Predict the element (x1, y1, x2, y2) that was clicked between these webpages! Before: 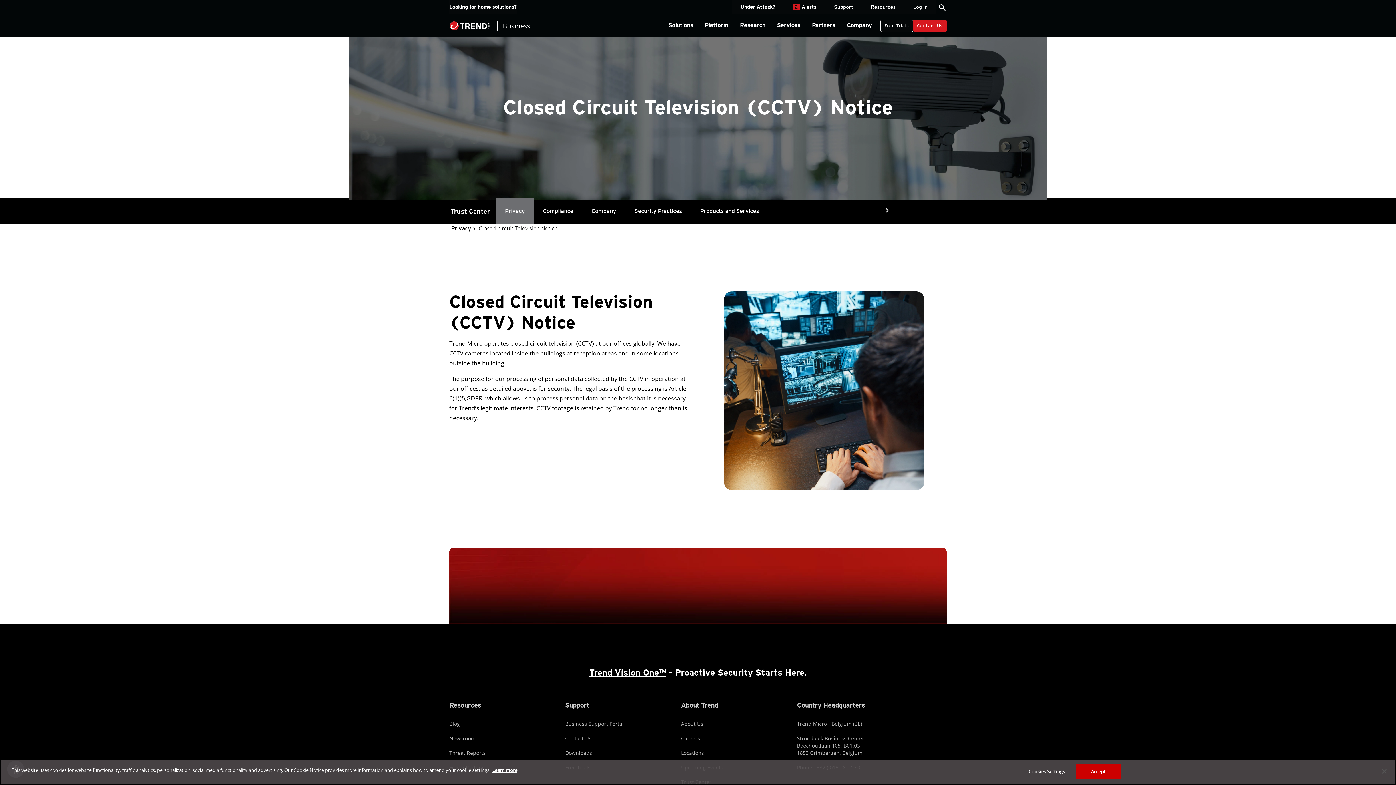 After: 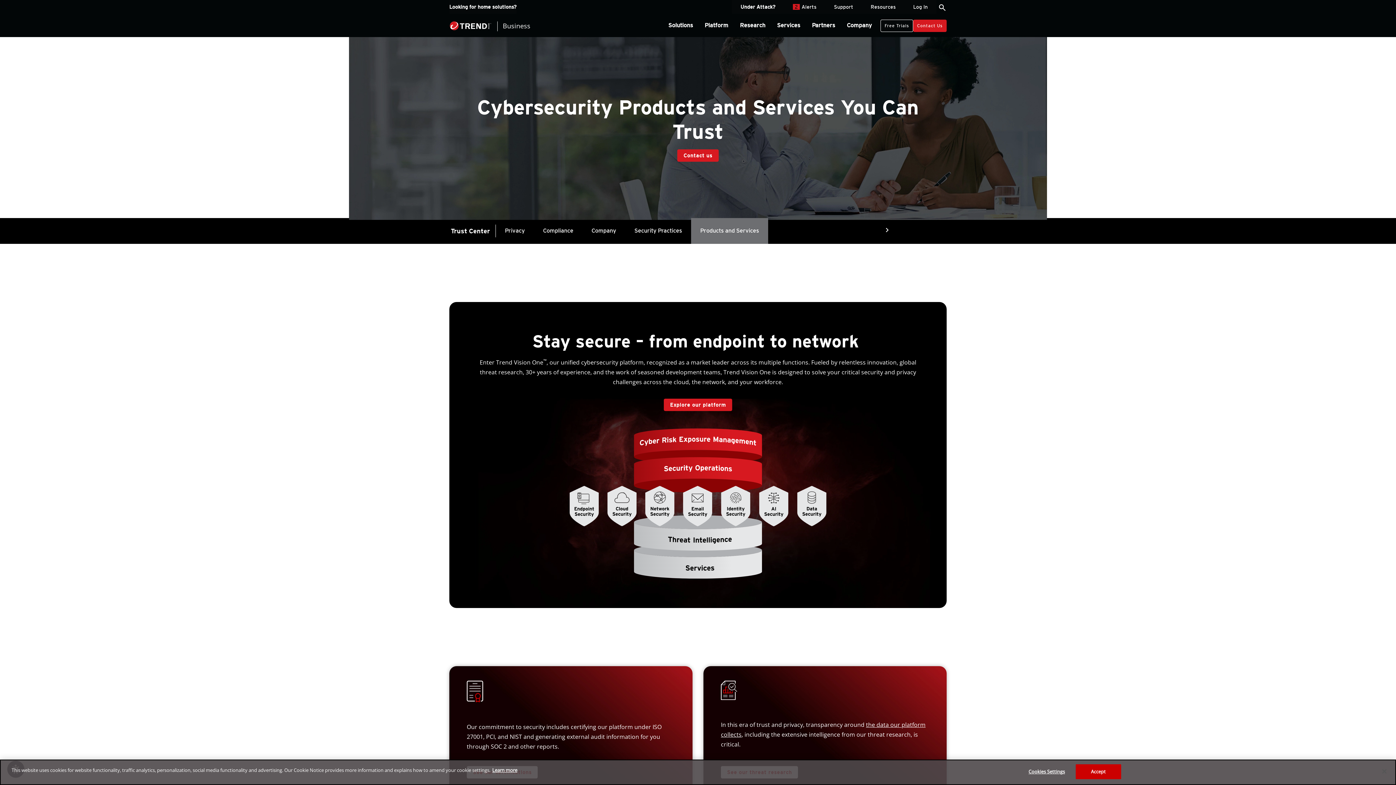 Action: label: Products and Services bbox: (691, 198, 768, 224)